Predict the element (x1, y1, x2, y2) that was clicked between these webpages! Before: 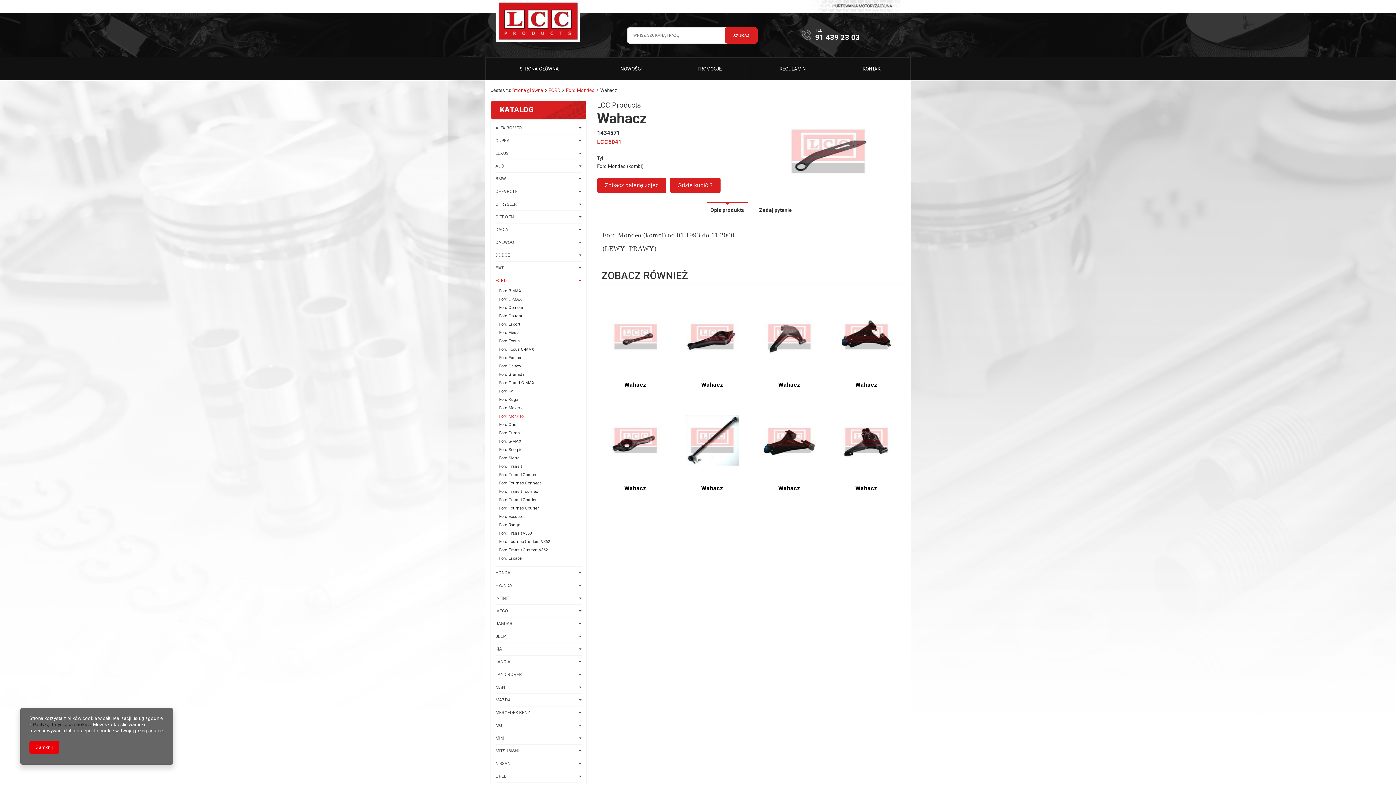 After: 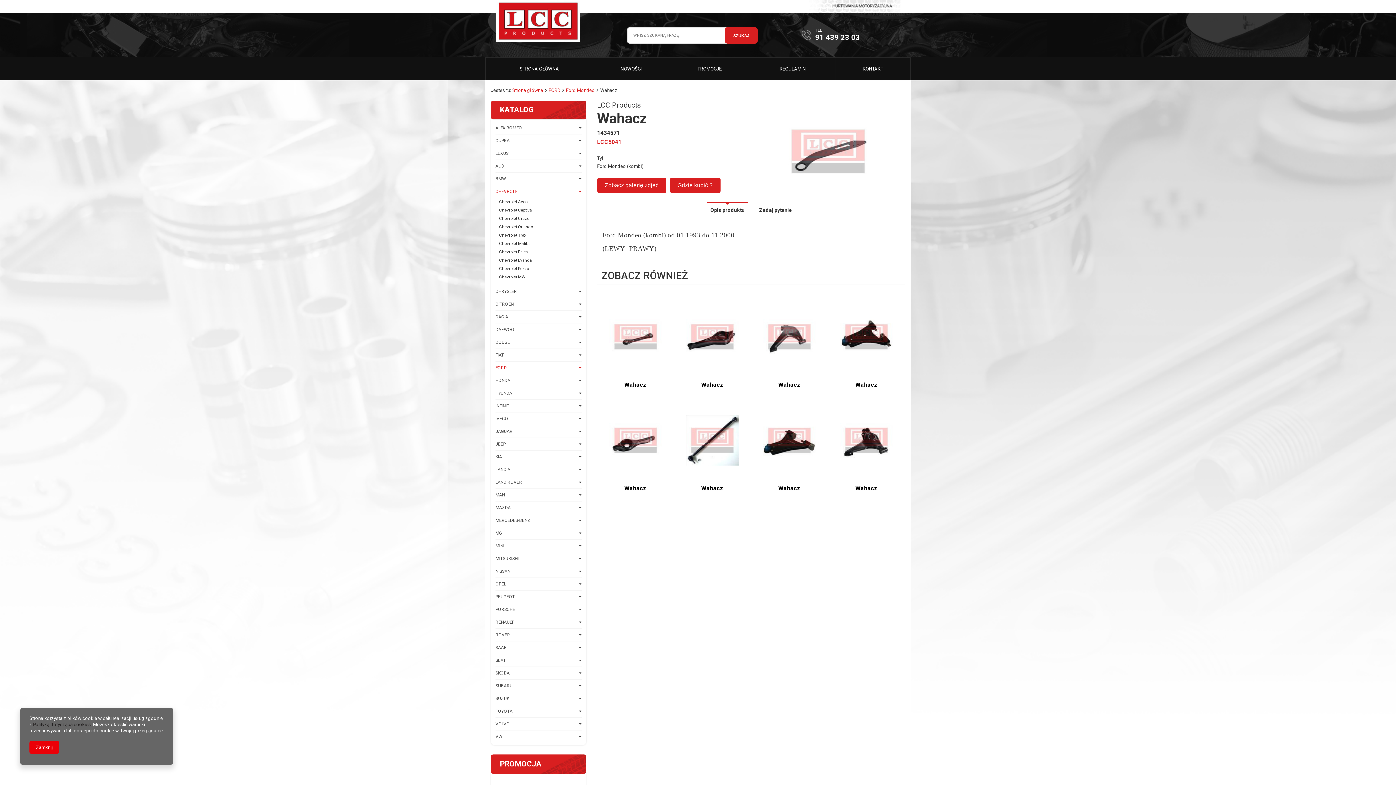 Action: label: CHEVROLET bbox: (495, 185, 581, 197)